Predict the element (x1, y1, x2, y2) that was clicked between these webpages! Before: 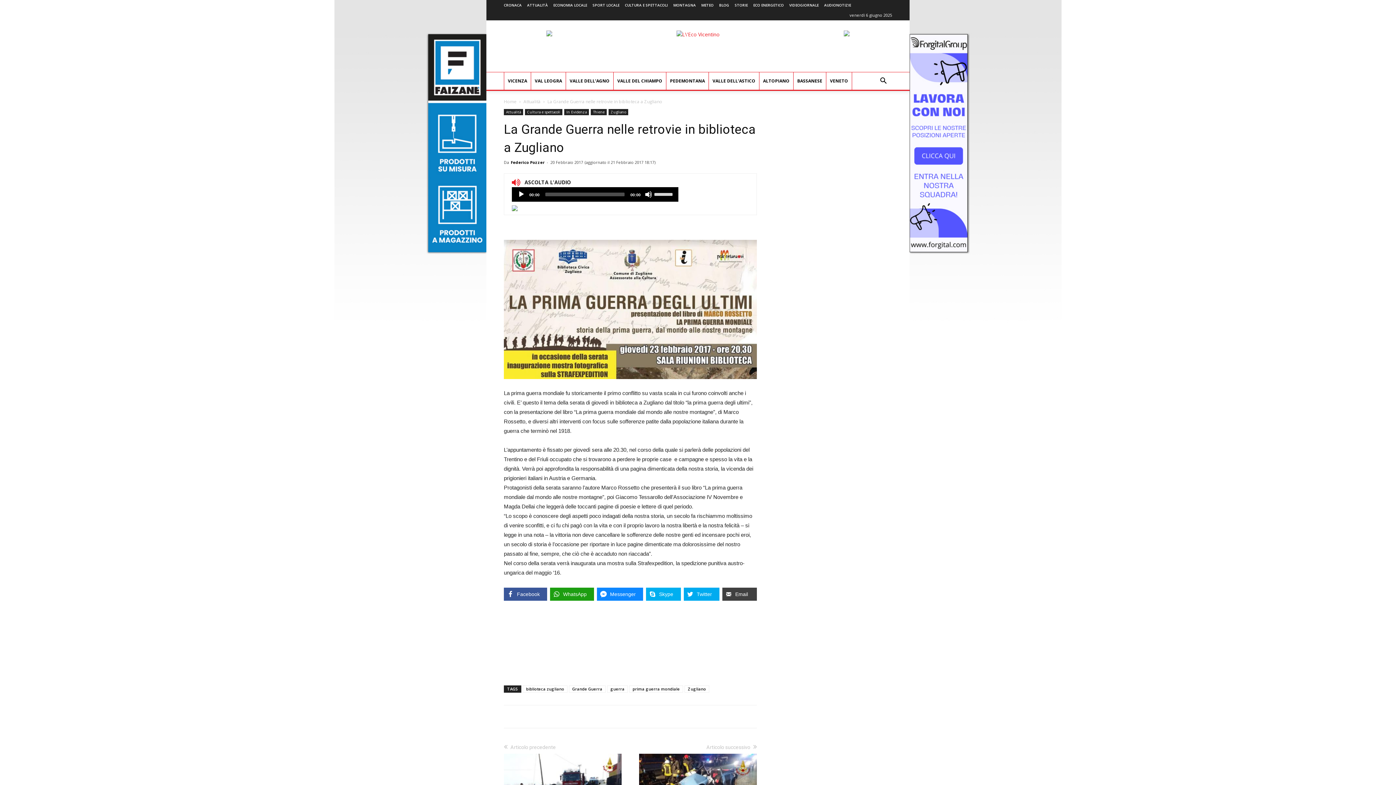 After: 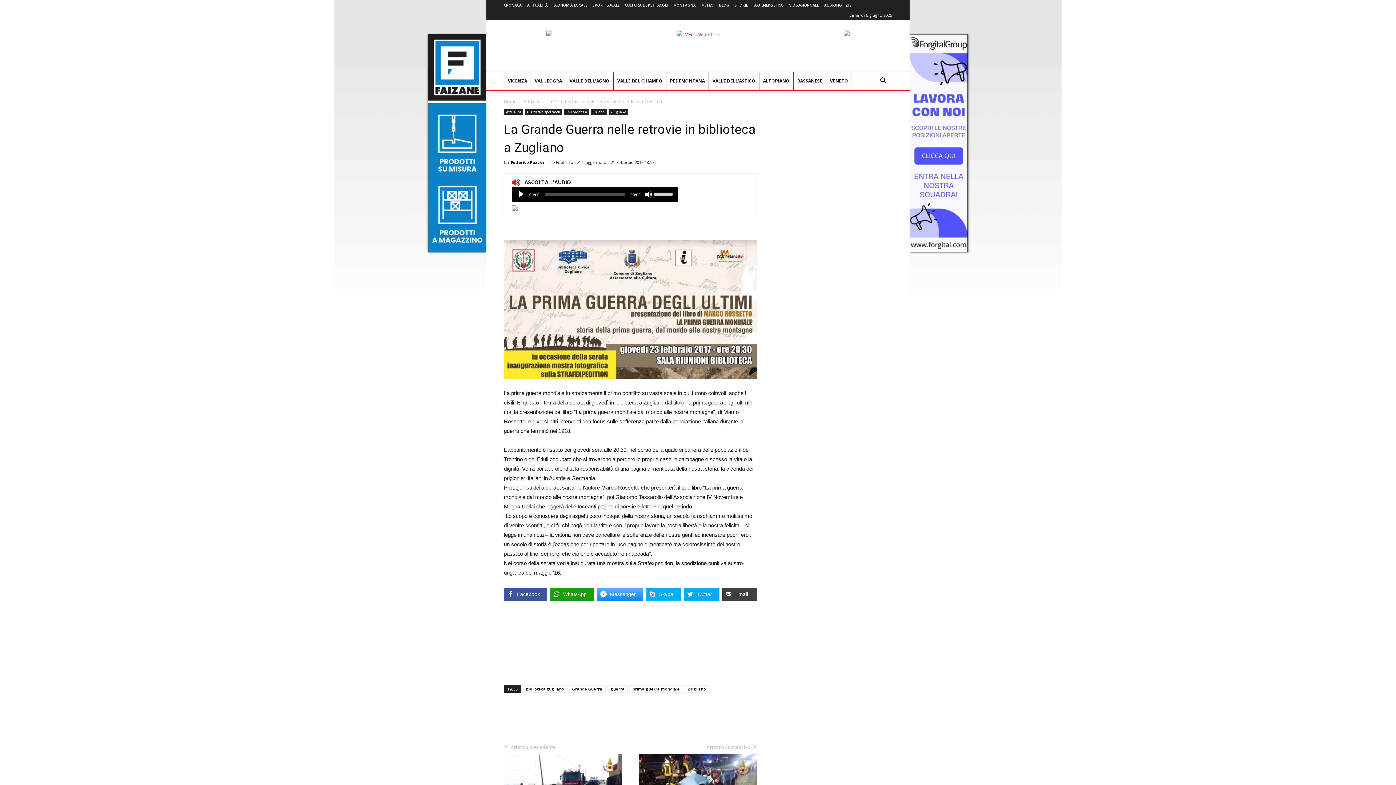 Action: label: Messenger bbox: (597, 588, 643, 601)